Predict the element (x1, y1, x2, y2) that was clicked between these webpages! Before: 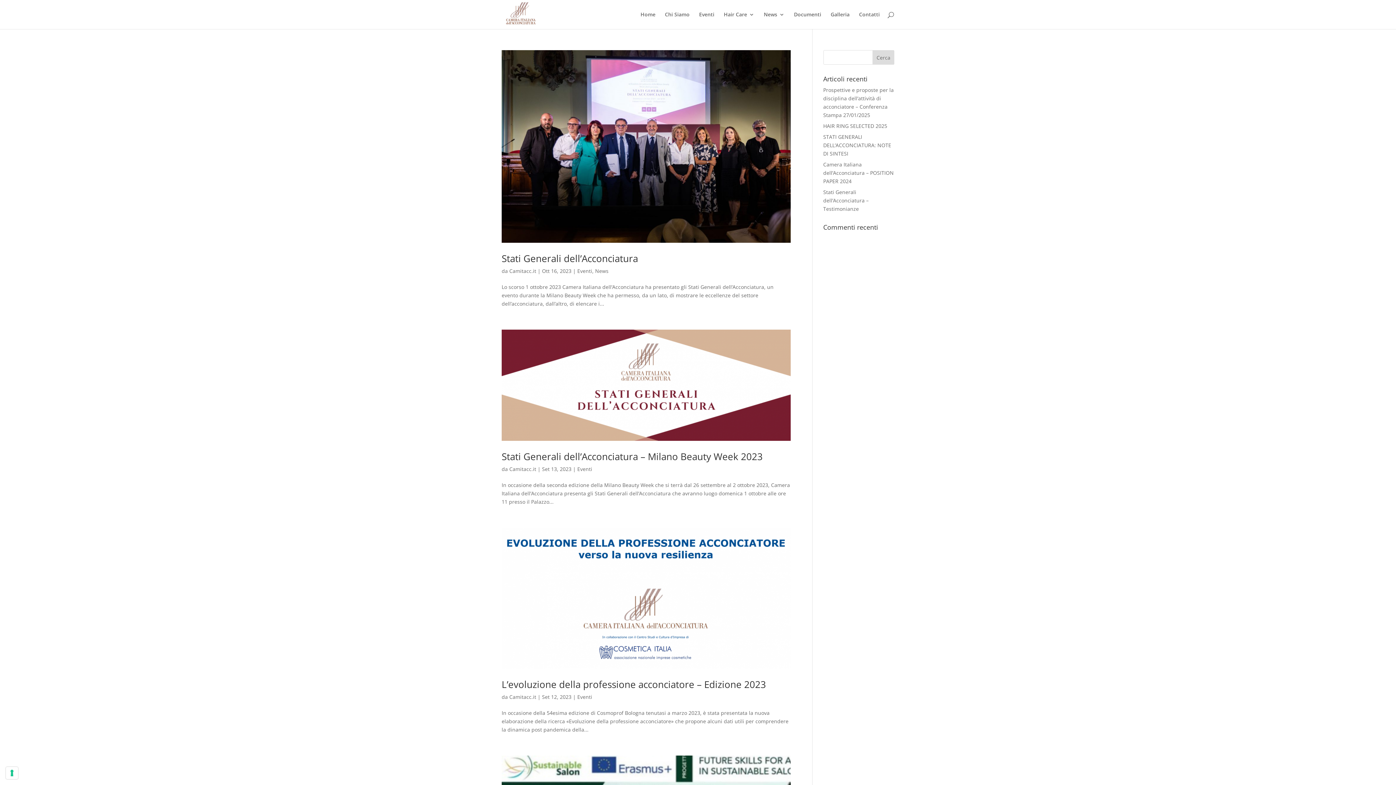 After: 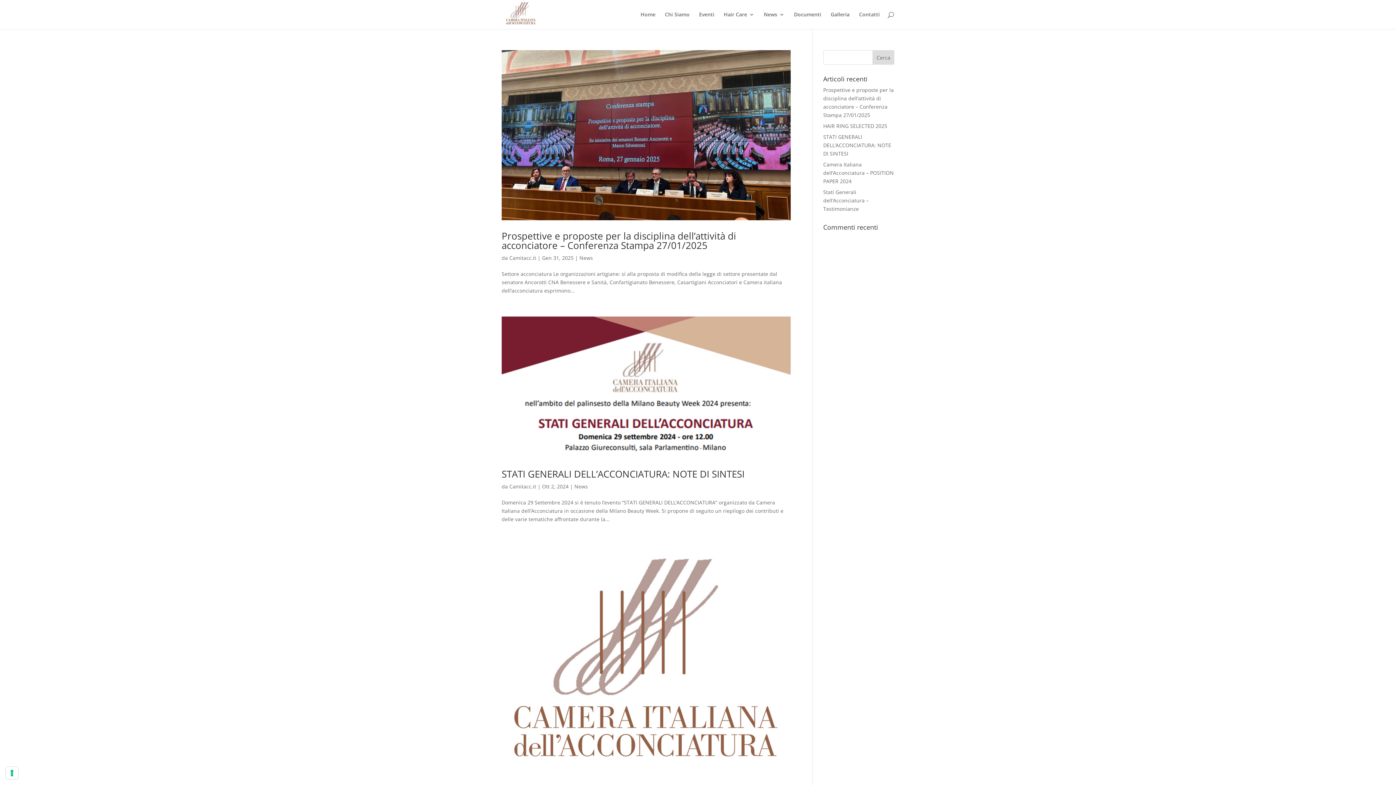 Action: bbox: (595, 267, 608, 274) label: News